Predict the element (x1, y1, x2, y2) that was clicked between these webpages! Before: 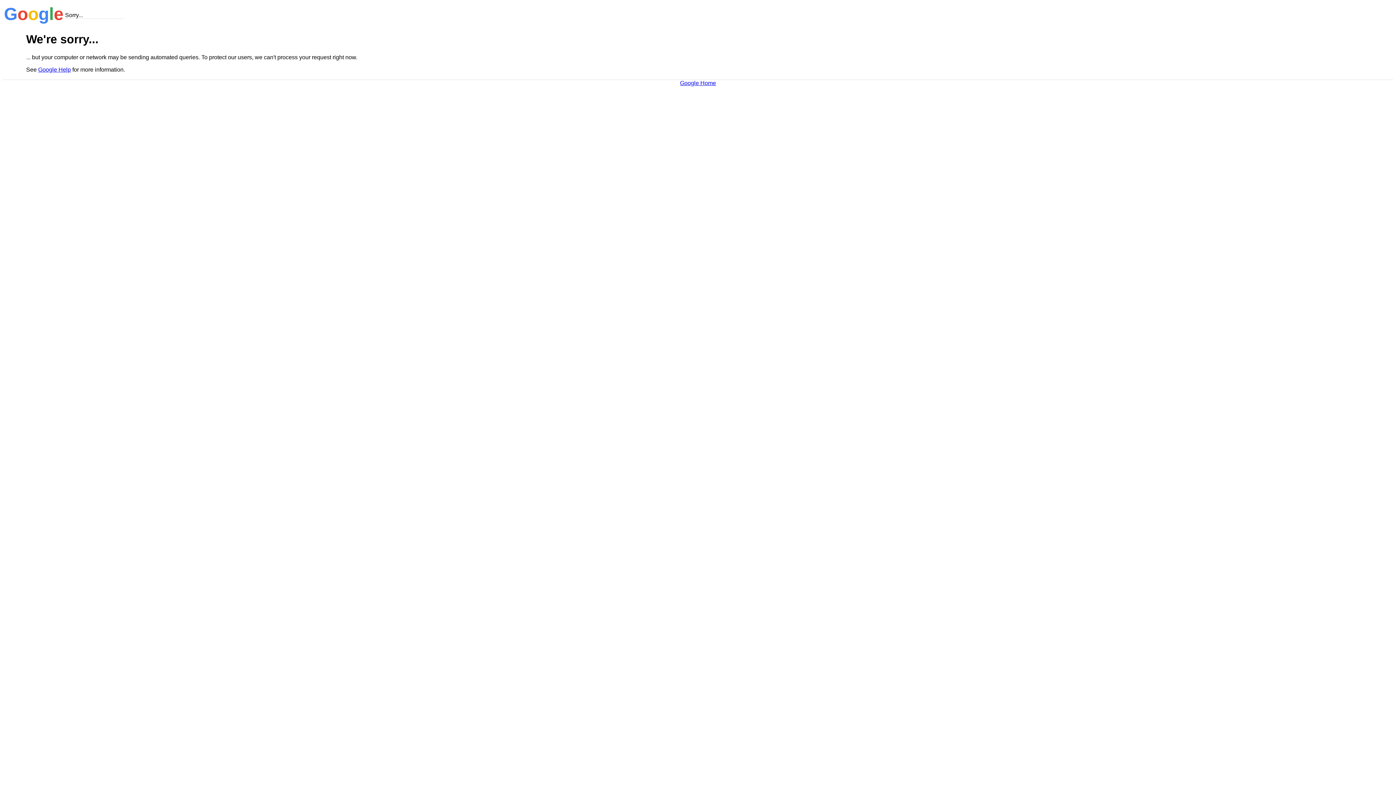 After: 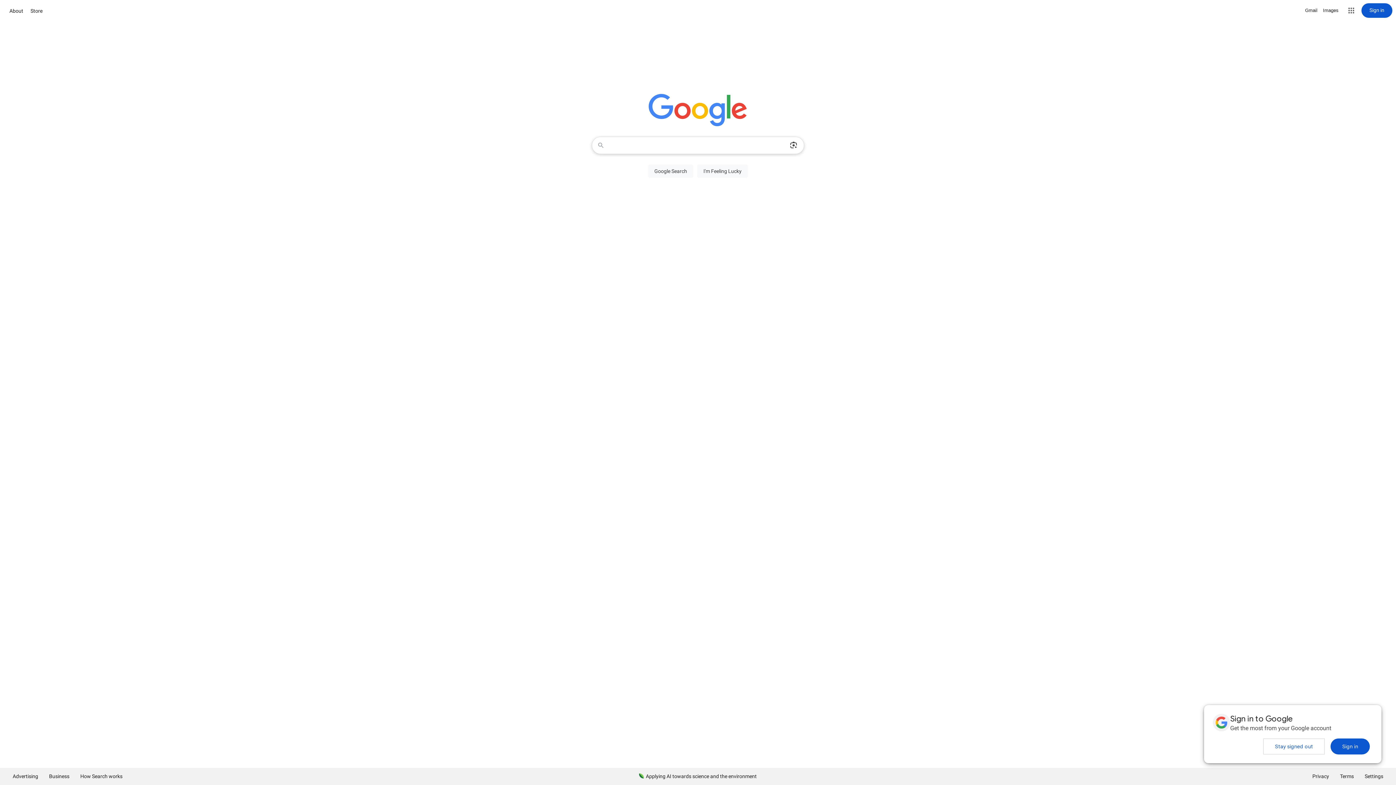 Action: label: Google Home bbox: (680, 79, 716, 86)